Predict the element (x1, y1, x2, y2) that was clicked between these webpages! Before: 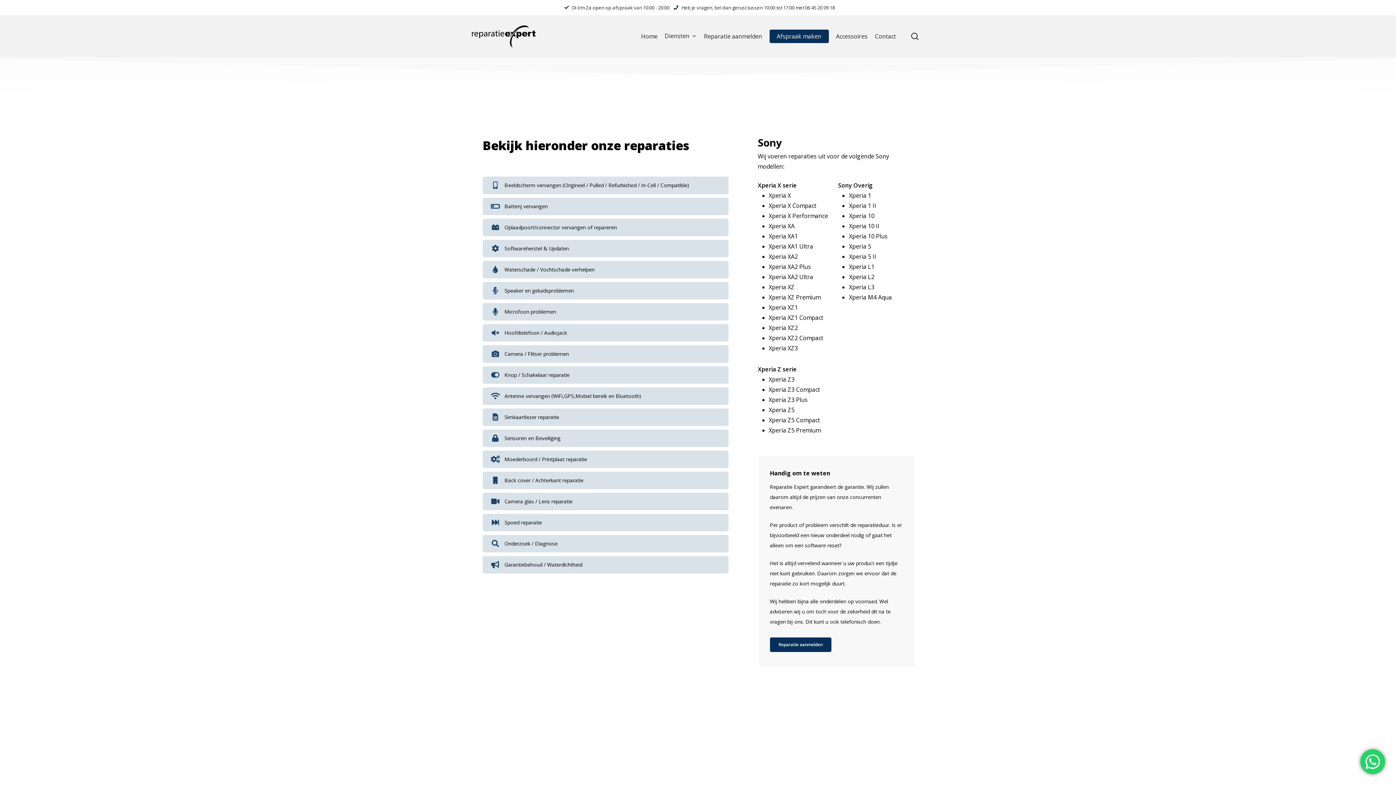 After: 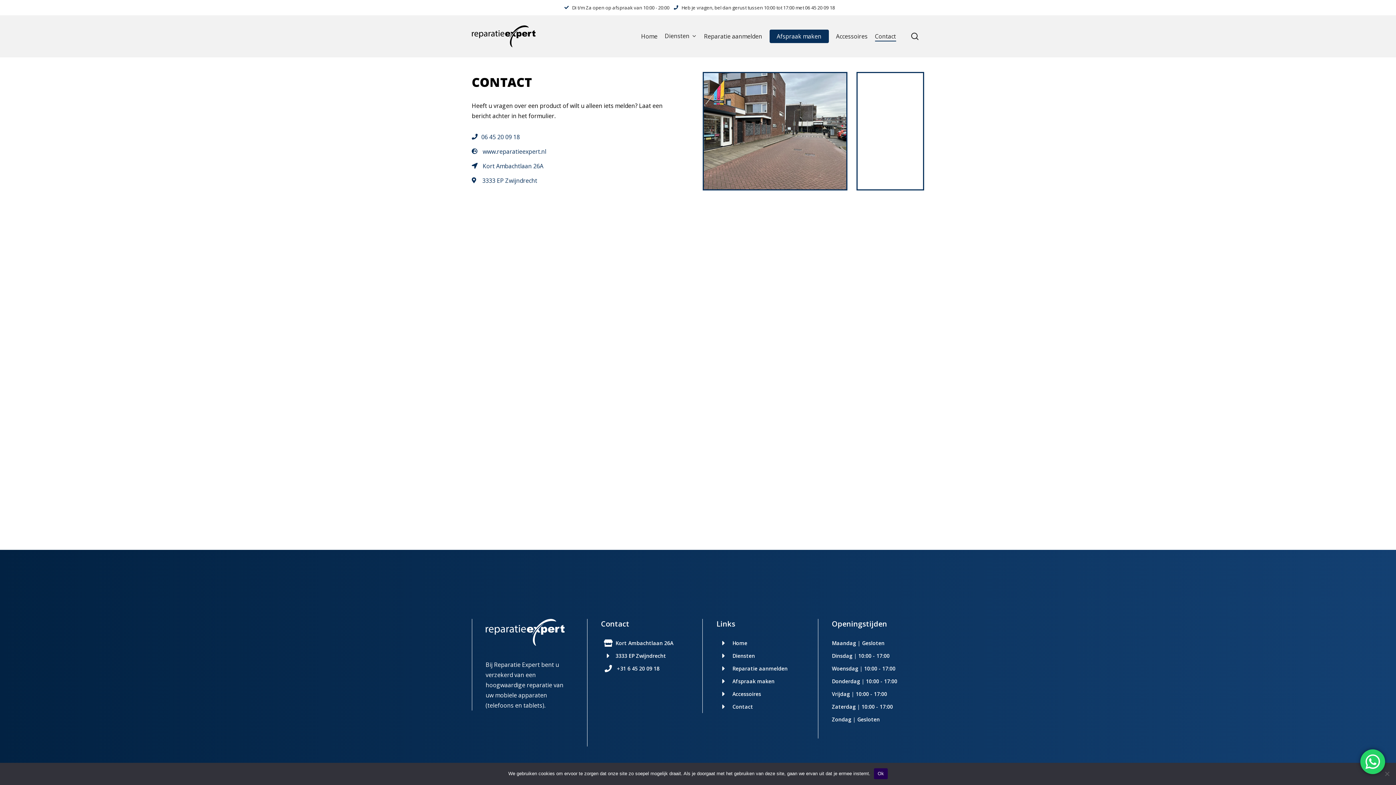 Action: label: Contact bbox: (875, 33, 896, 39)